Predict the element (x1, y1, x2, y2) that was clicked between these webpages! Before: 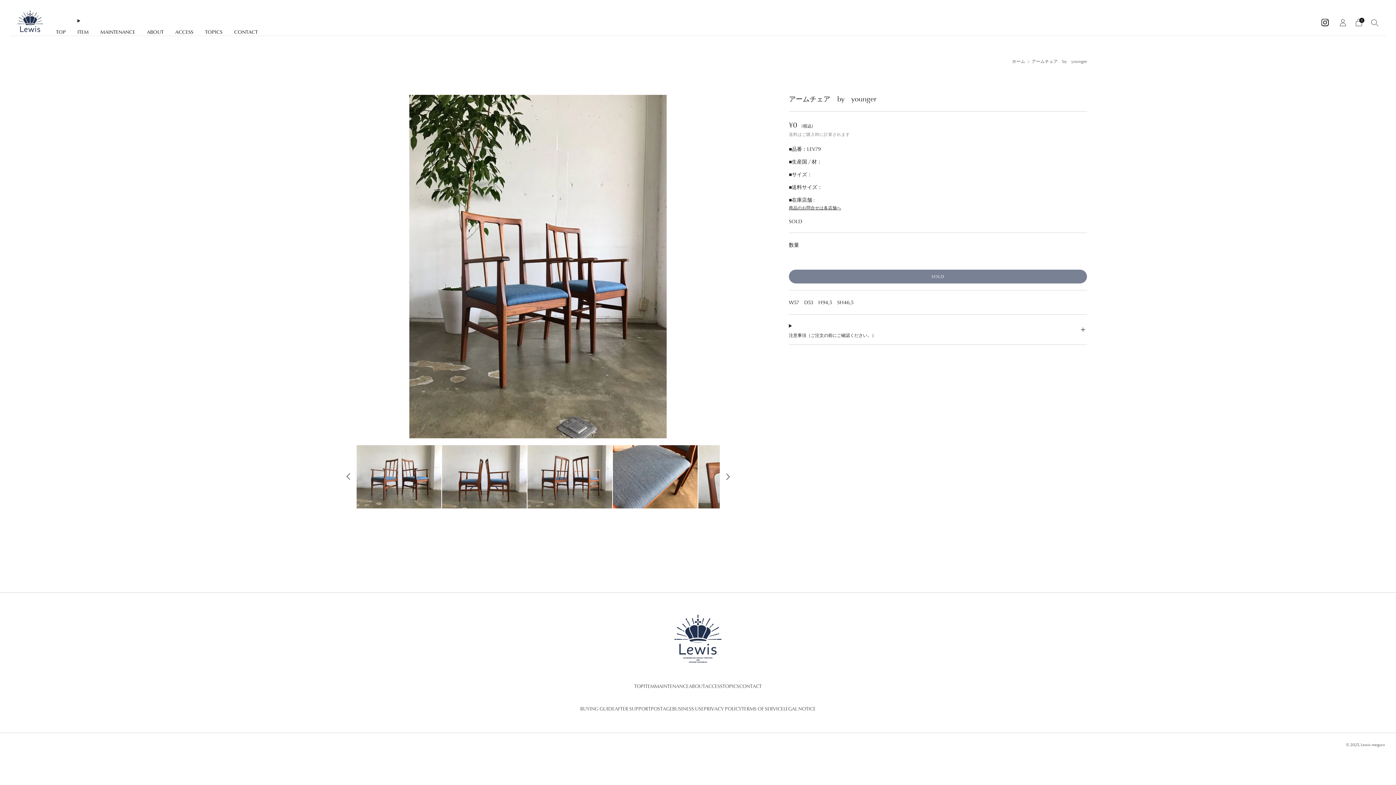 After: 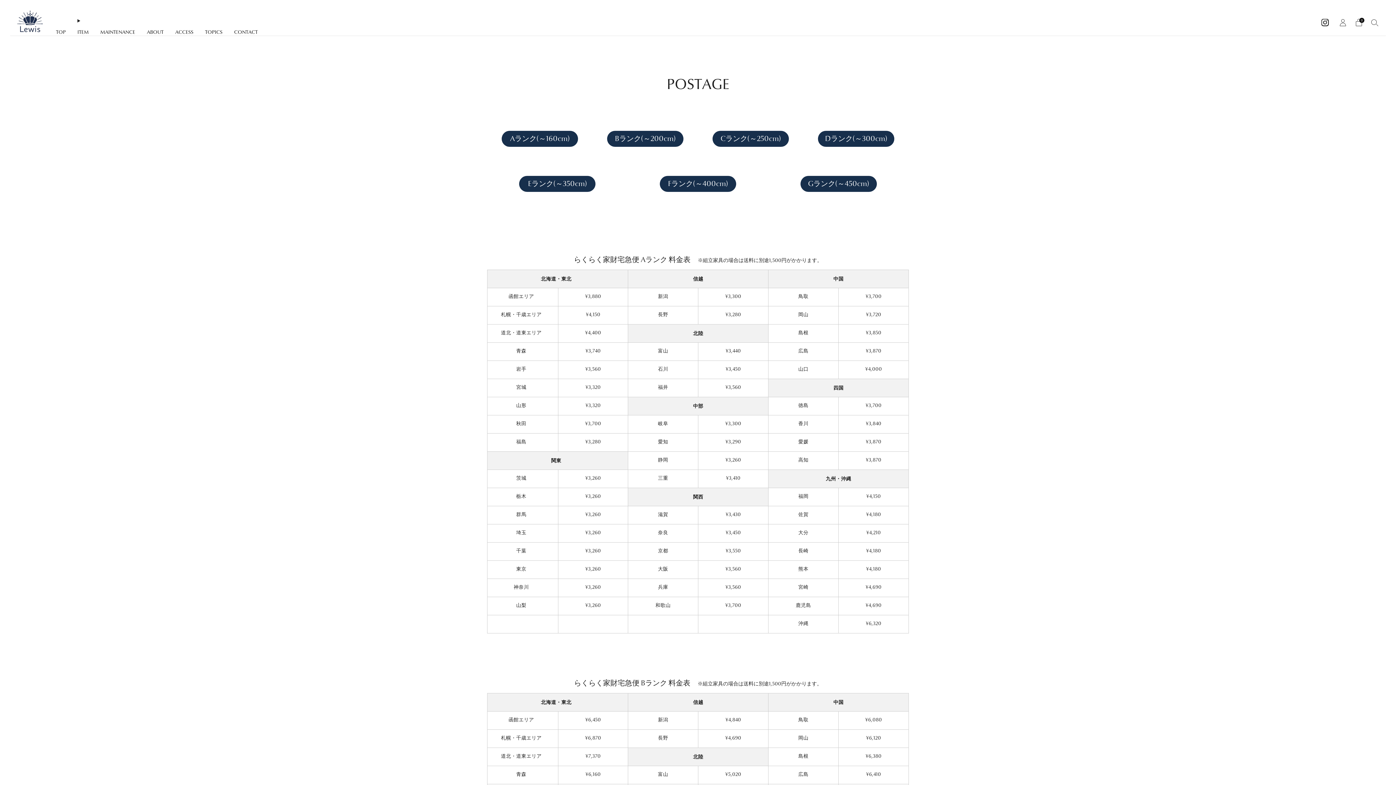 Action: label: POSTAGE bbox: (650, 705, 672, 712)